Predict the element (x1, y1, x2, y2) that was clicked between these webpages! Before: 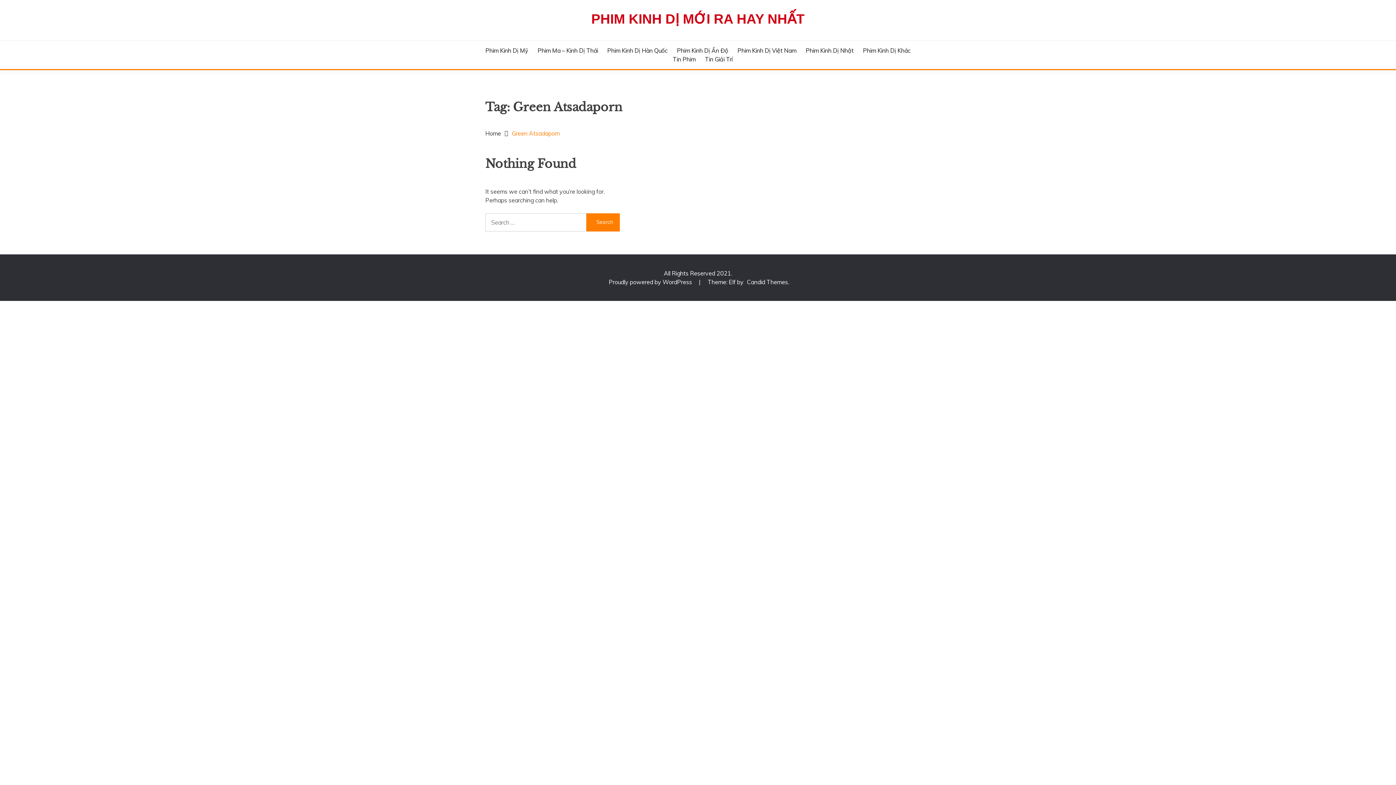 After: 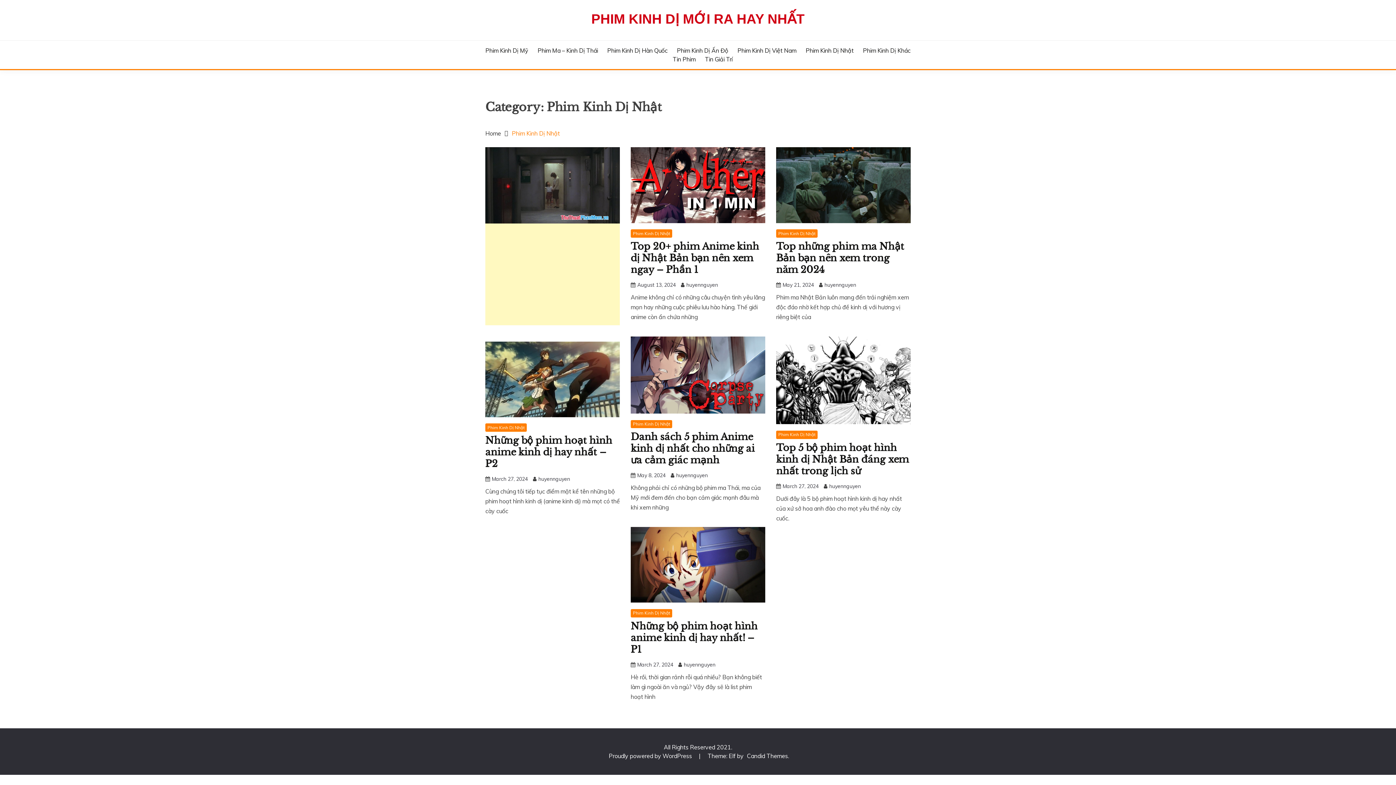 Action: bbox: (805, 46, 853, 54) label: Phim Kinh Dị Nhật